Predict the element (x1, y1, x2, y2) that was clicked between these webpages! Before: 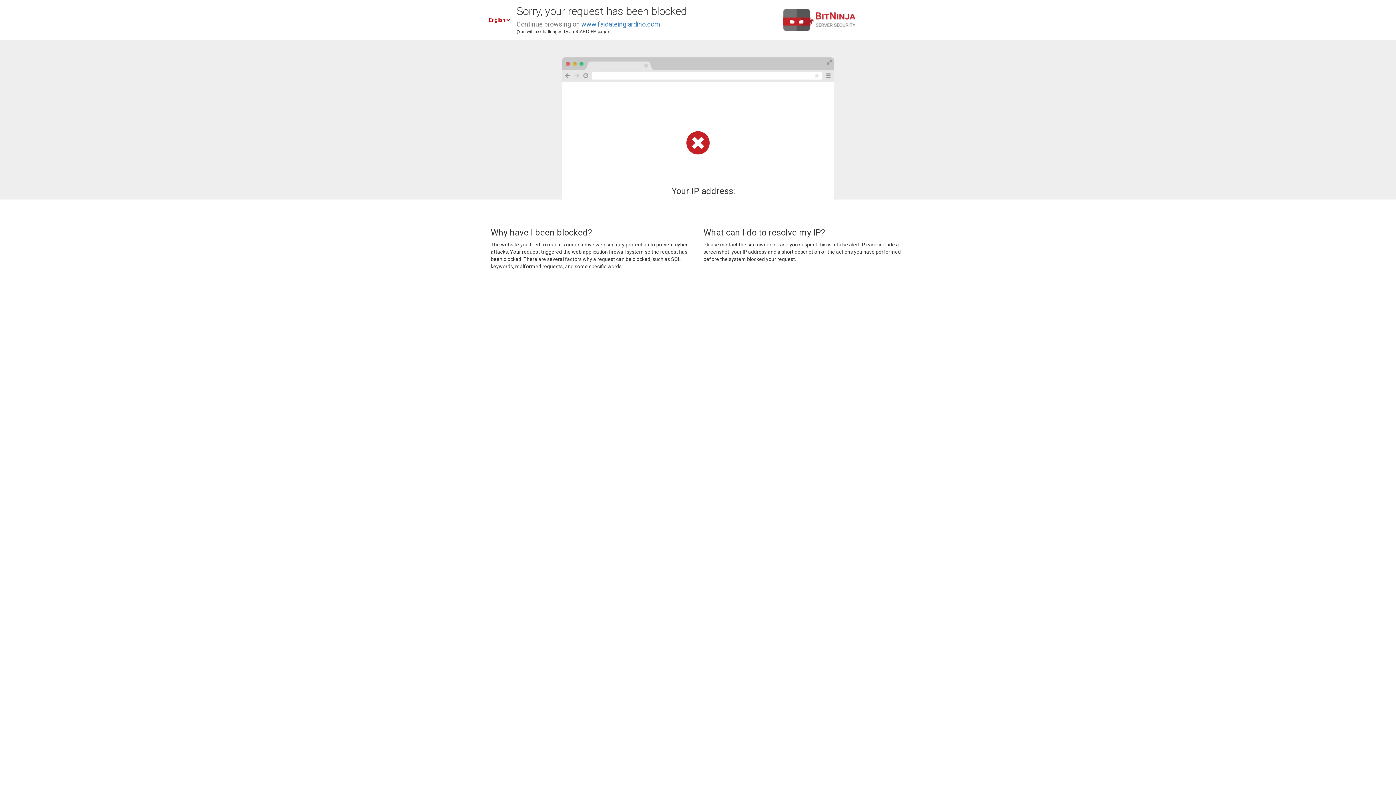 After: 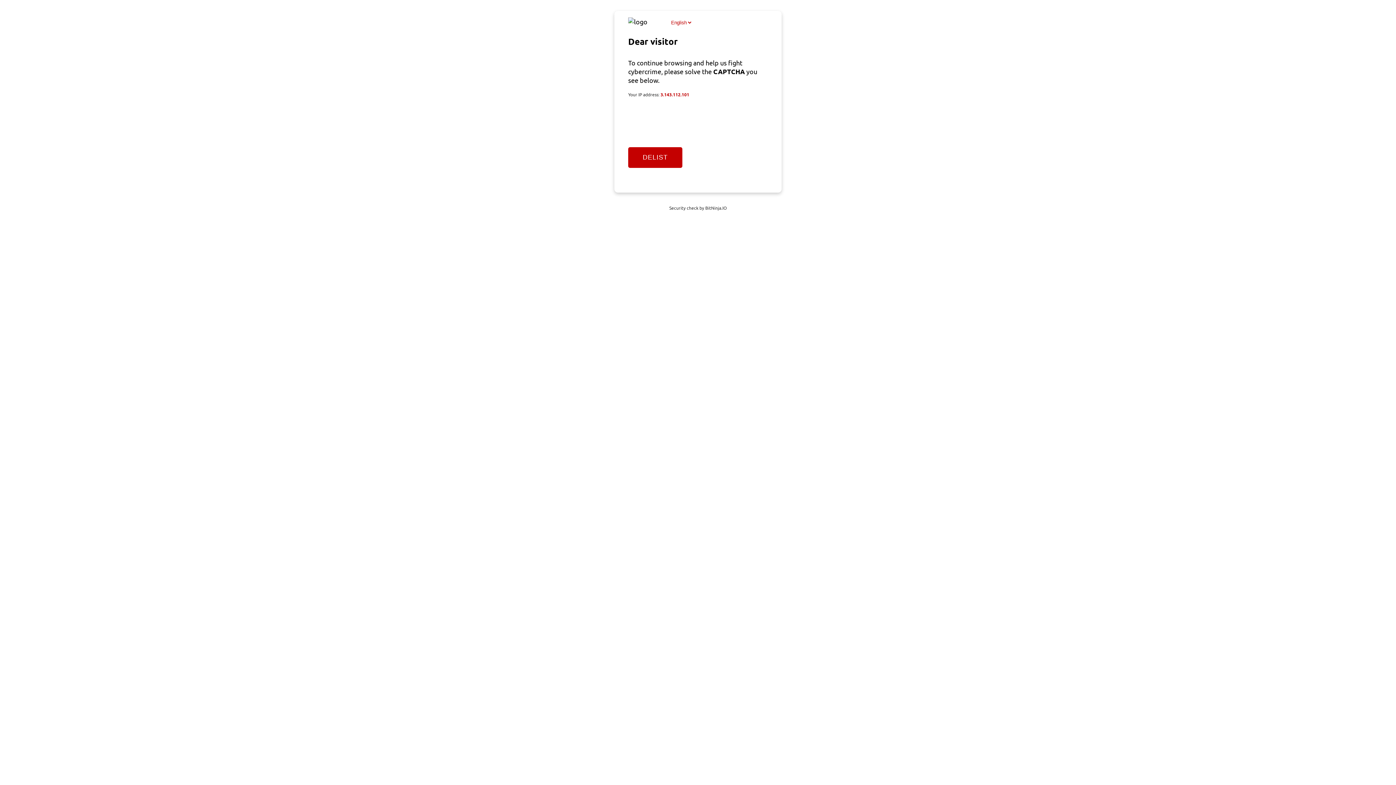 Action: label: www.faidateingiardino.com bbox: (581, 20, 660, 28)